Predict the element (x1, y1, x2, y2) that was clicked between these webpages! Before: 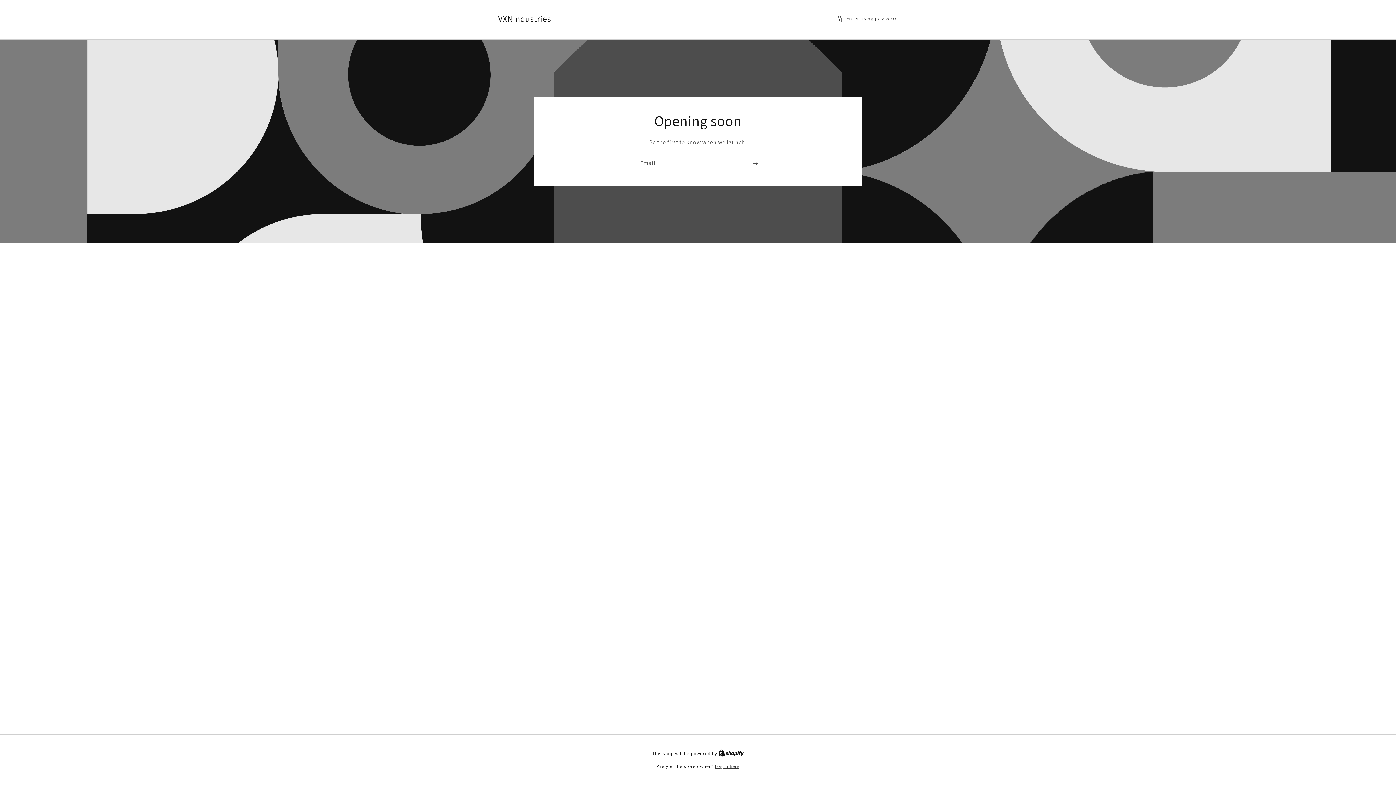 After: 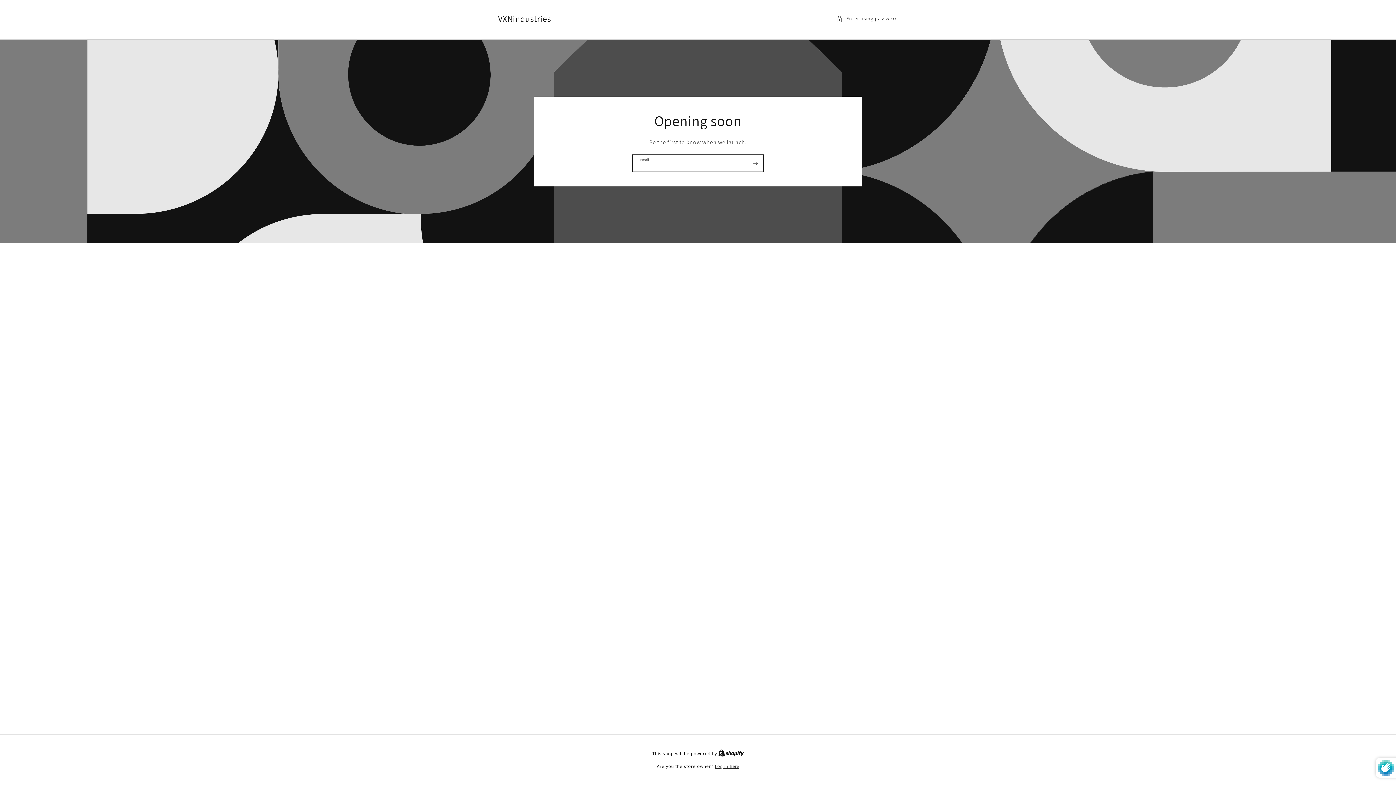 Action: label: Subscribe bbox: (747, 154, 763, 171)